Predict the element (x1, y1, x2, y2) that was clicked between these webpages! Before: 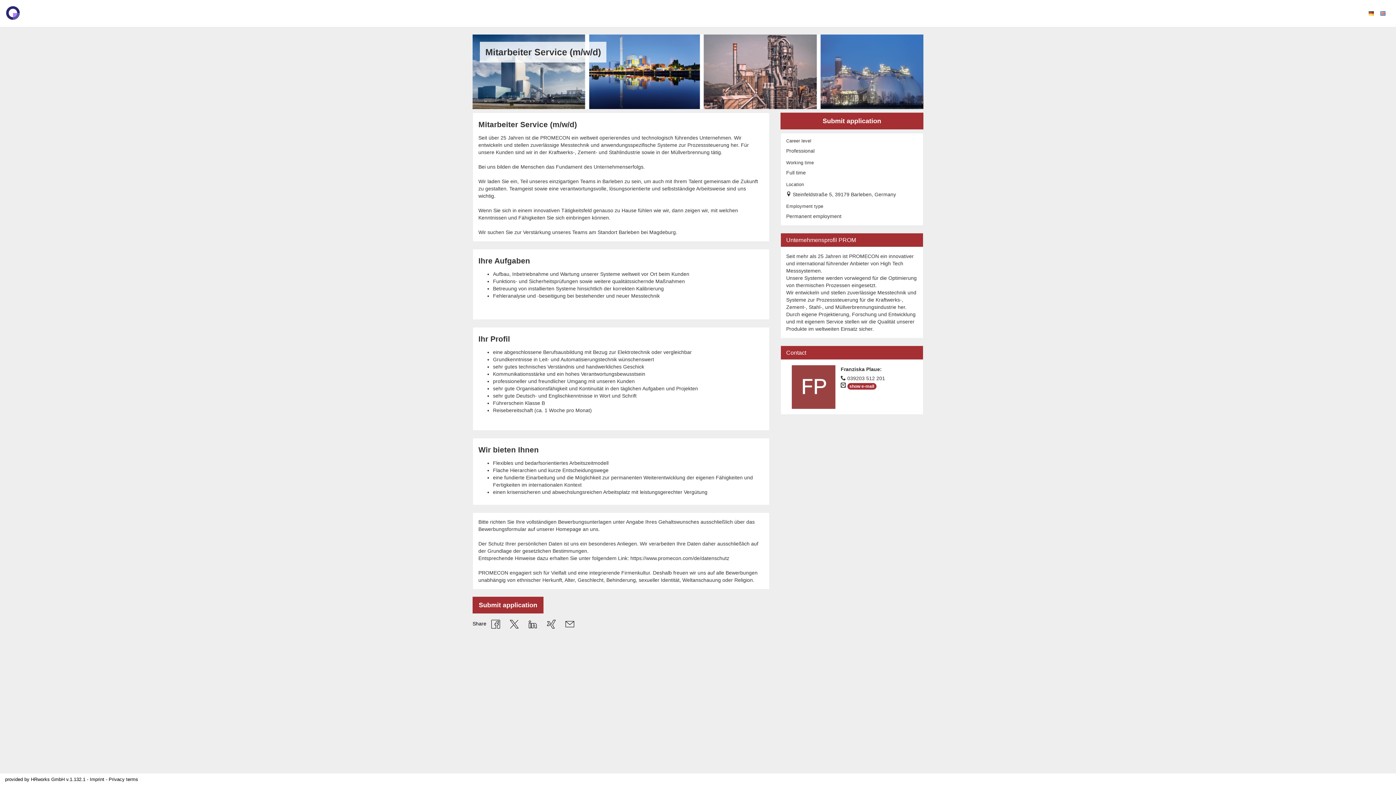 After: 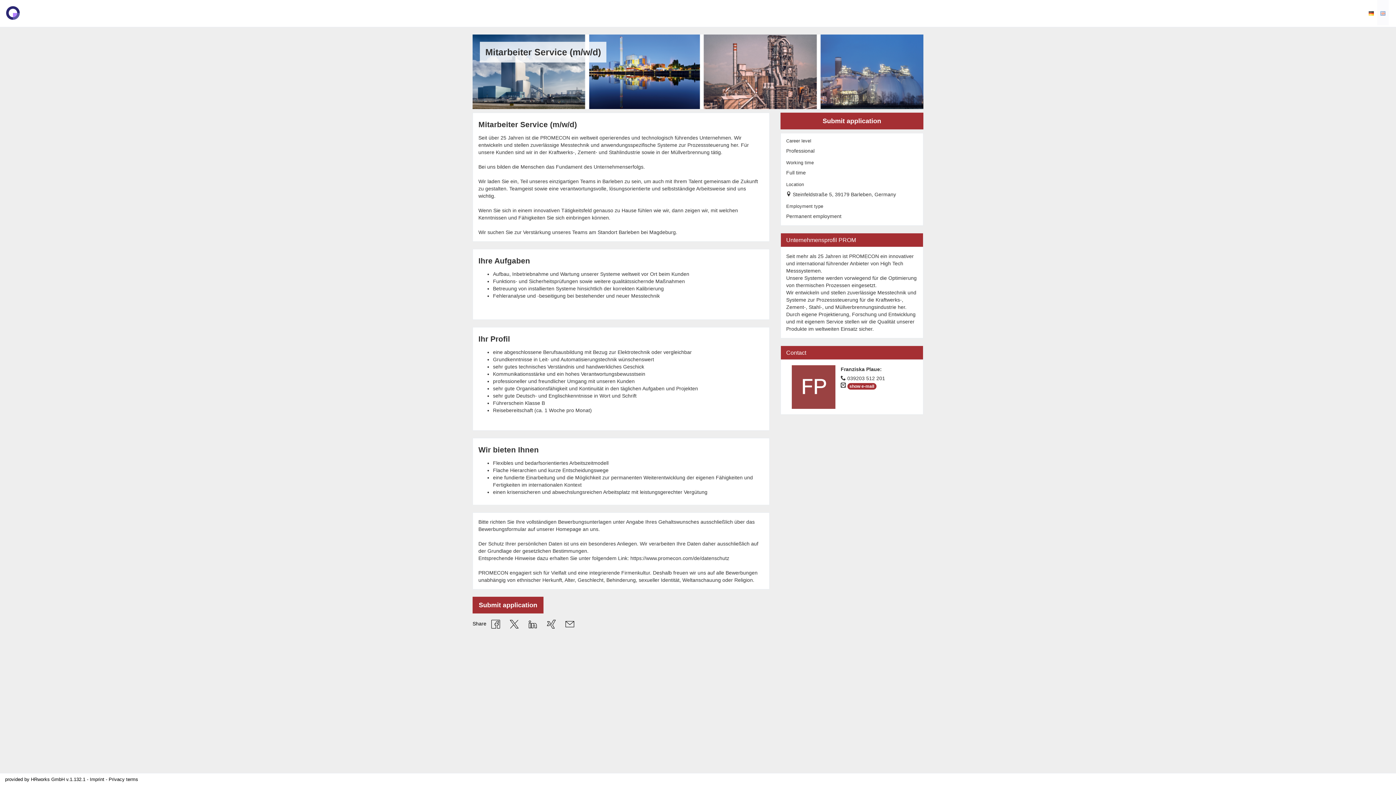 Action: bbox: (1377, 0, 1389, 25)